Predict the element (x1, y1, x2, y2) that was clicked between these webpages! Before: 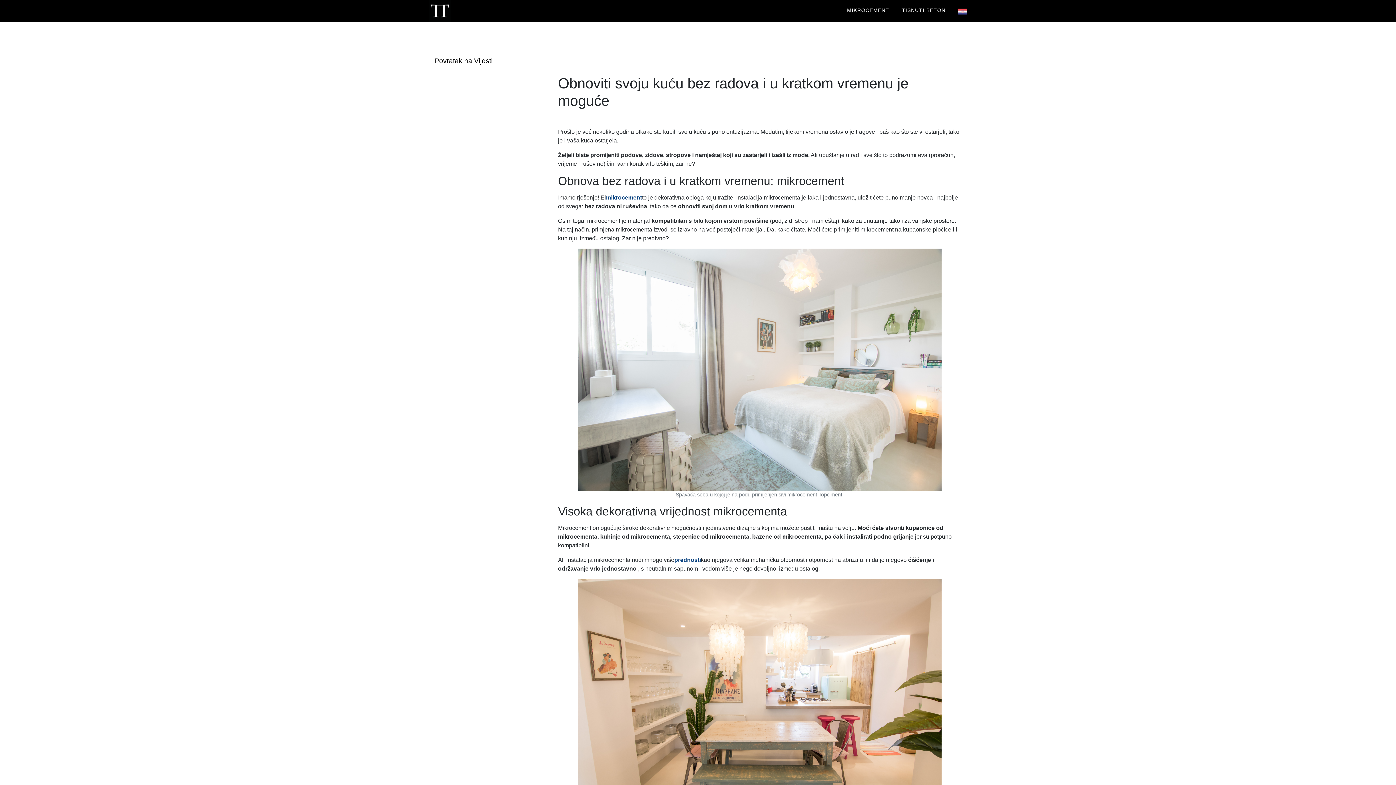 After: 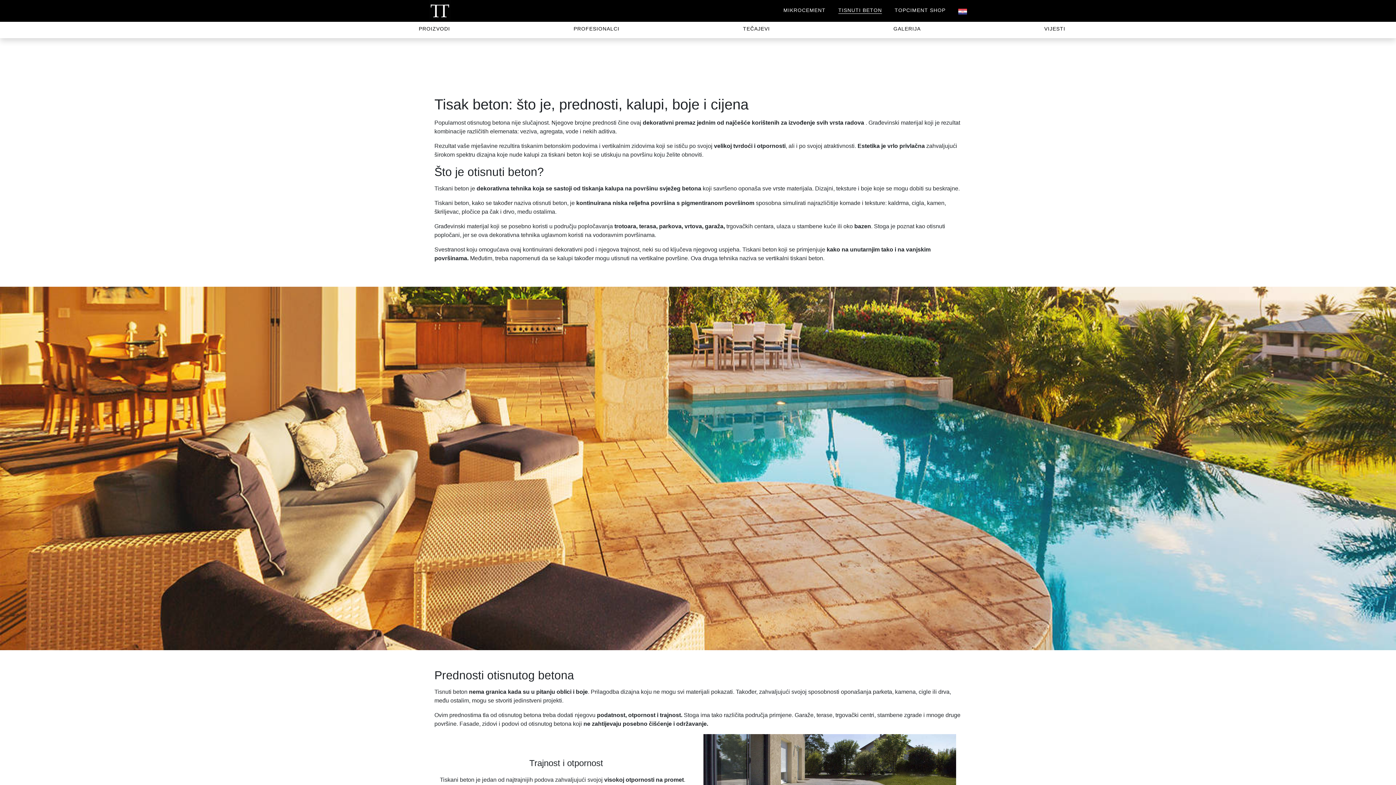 Action: label: TISNUTI BETON bbox: (902, 7, 945, 13)